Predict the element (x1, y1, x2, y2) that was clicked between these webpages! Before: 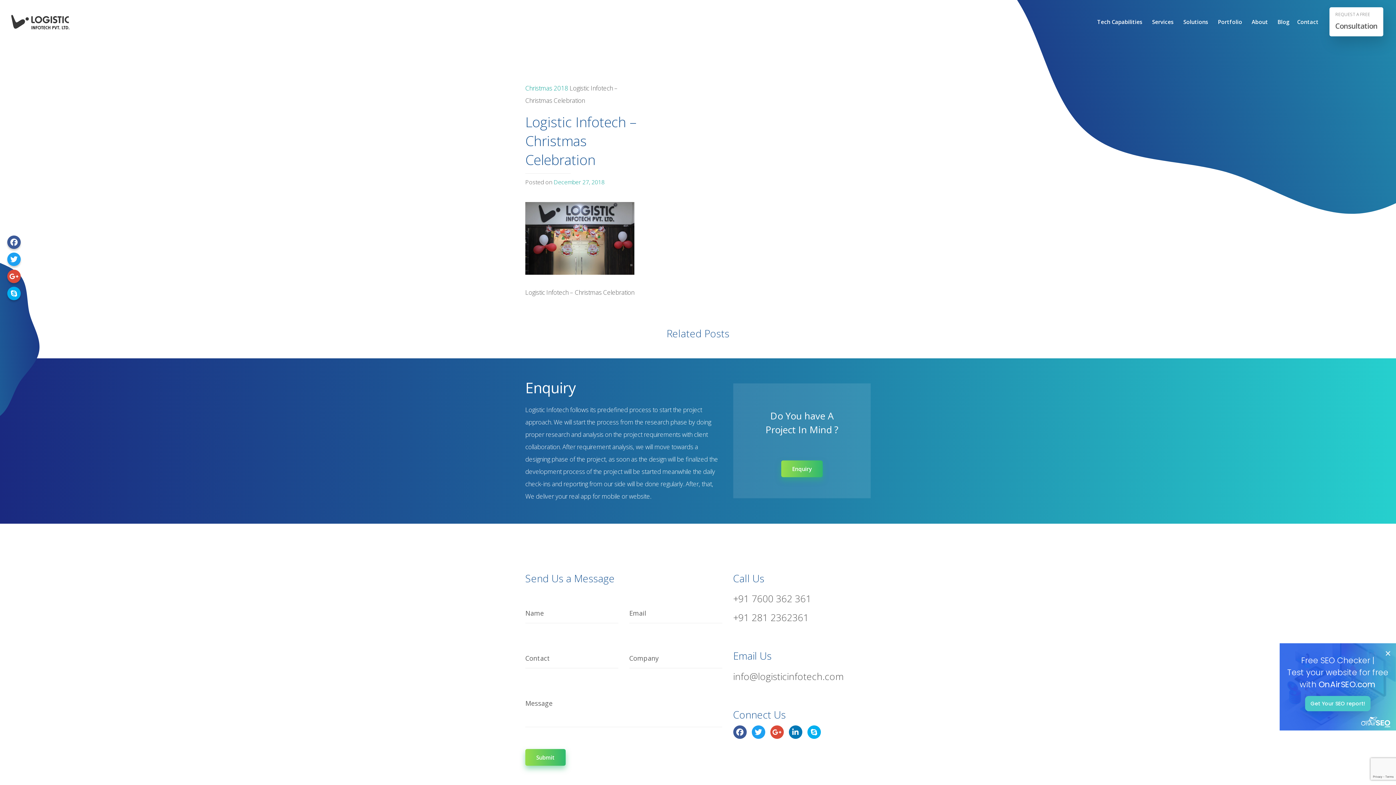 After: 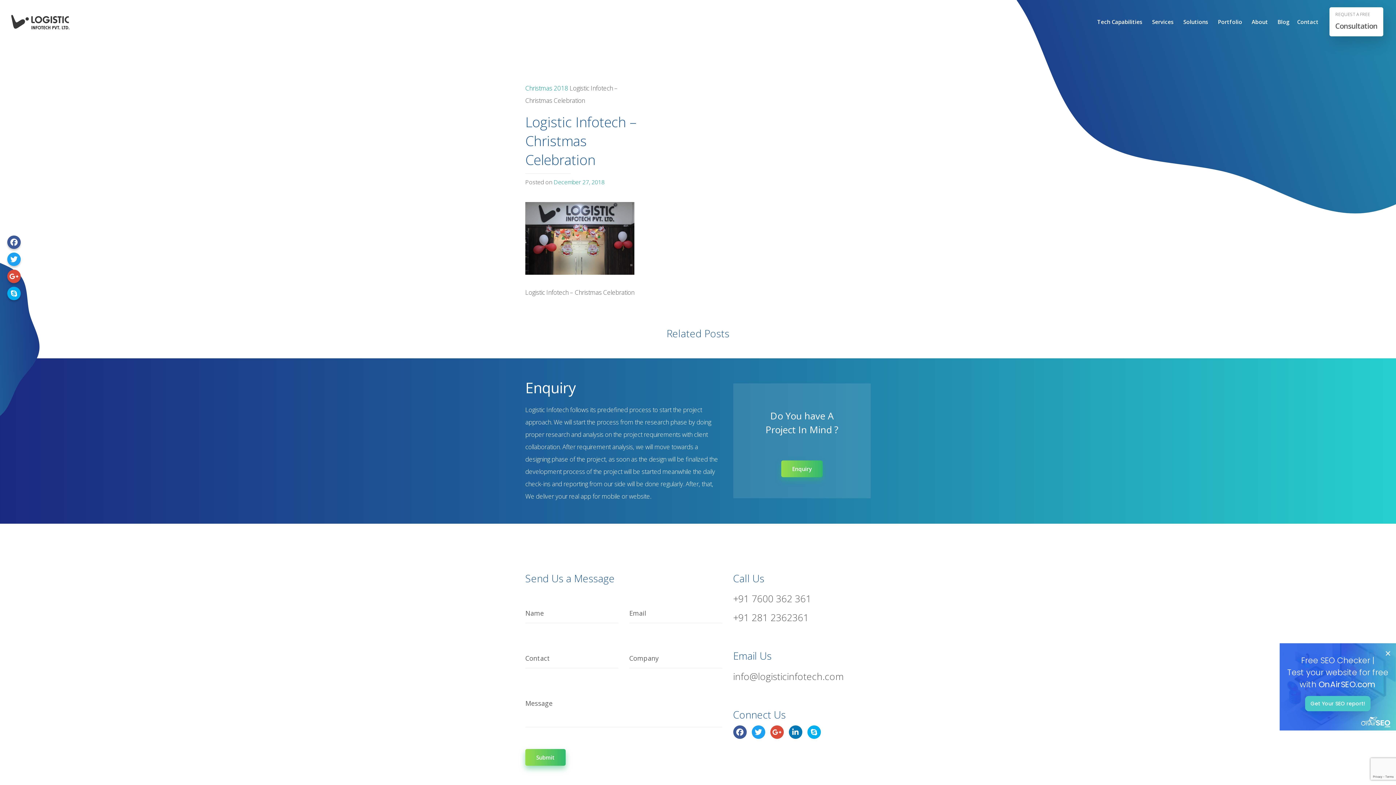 Action: bbox: (7, 286, 20, 300)